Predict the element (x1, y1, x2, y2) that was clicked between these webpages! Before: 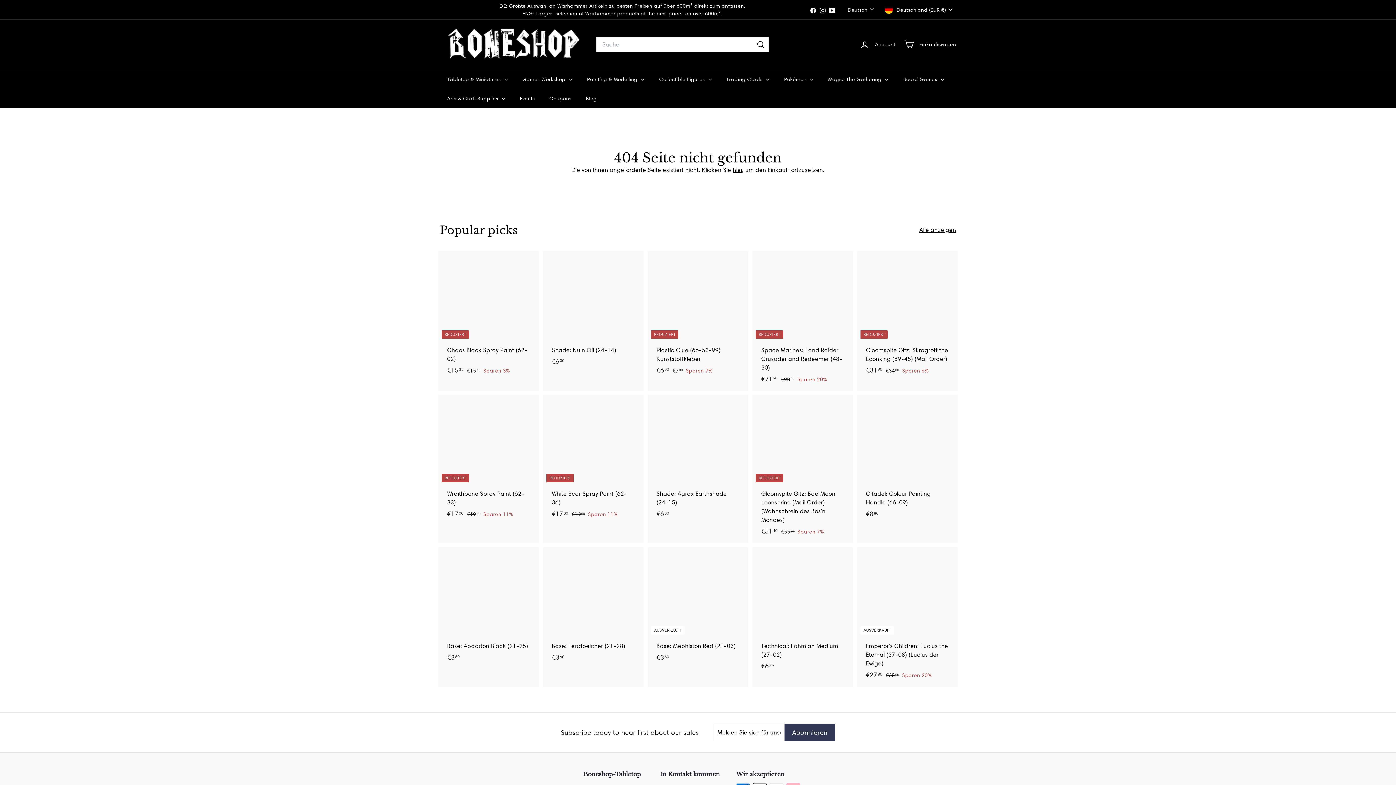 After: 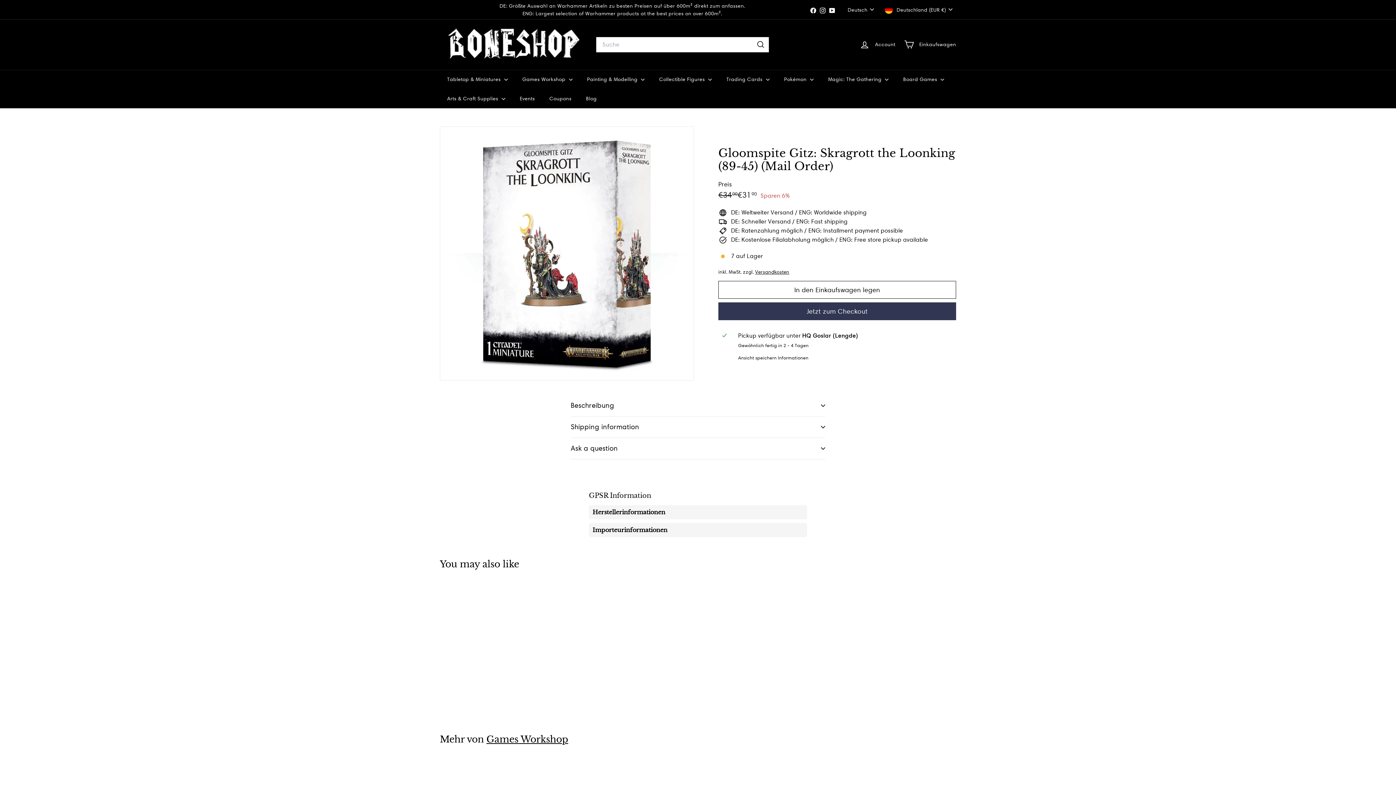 Action: bbox: (858, 251, 956, 382) label: REDUZIERT
Gloomspite Gitz: Skragrott the Loonking (89-45) (Mail Order)
Sonderpreis
€3190
€31,90
Normaler Preis
 €3400
€34,00
Sparen 6%